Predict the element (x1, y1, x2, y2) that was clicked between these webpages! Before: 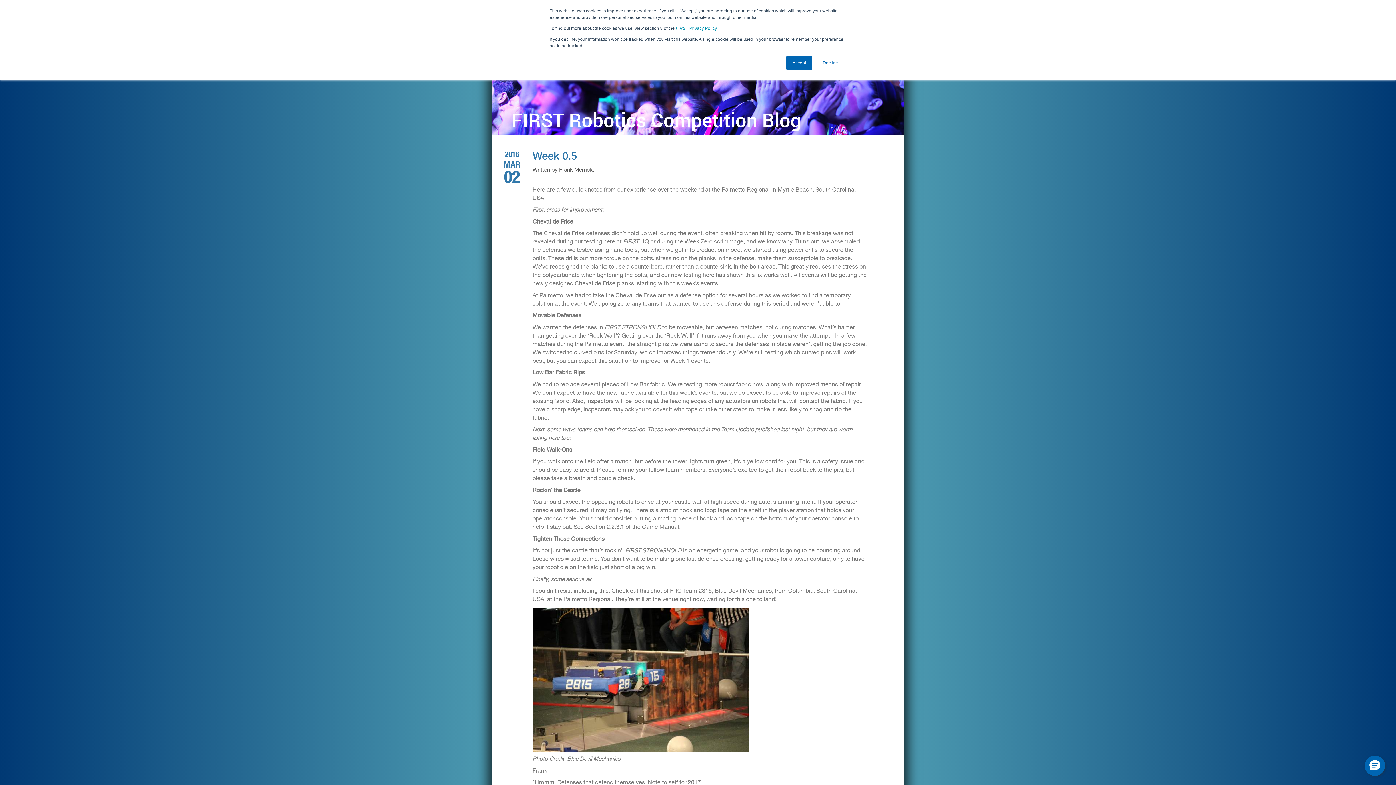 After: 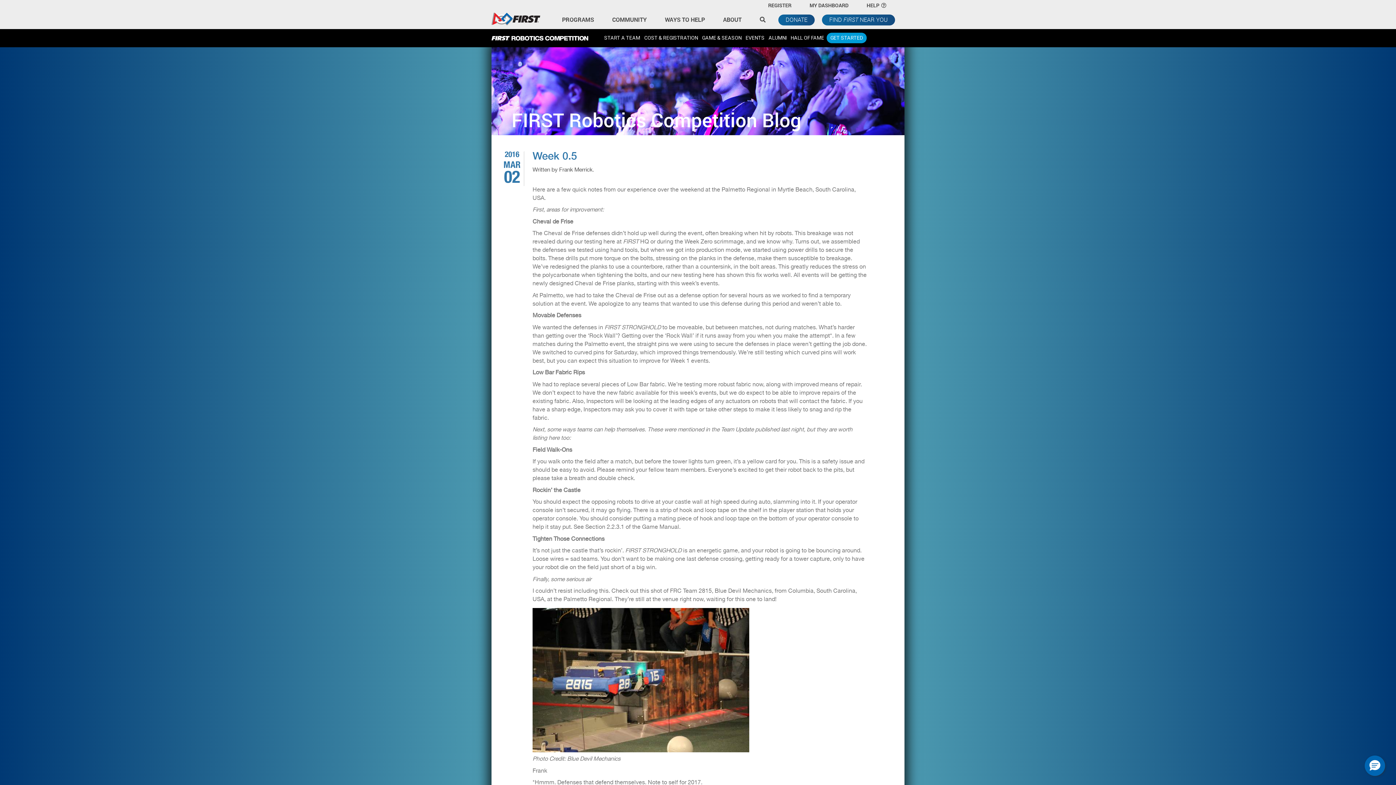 Action: label: Decline bbox: (816, 55, 844, 70)